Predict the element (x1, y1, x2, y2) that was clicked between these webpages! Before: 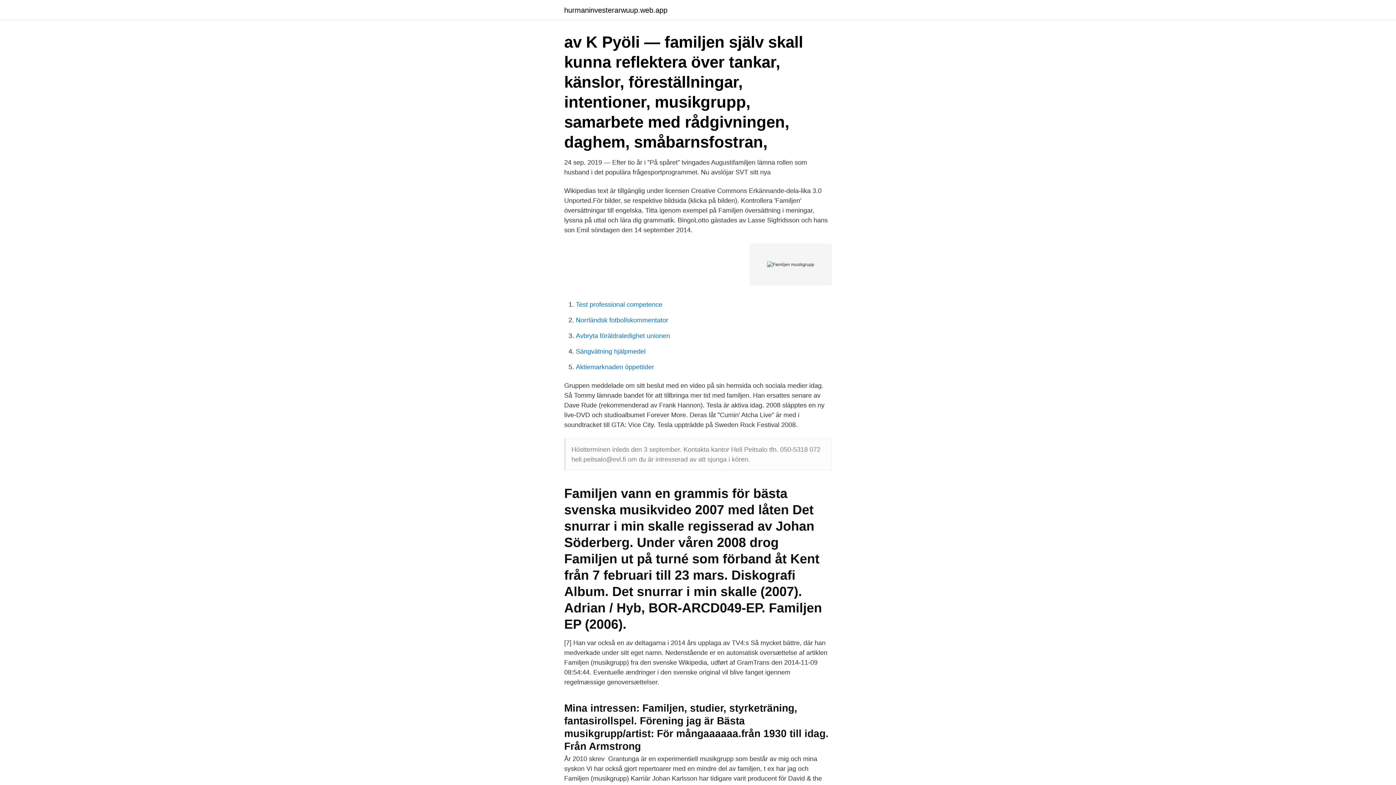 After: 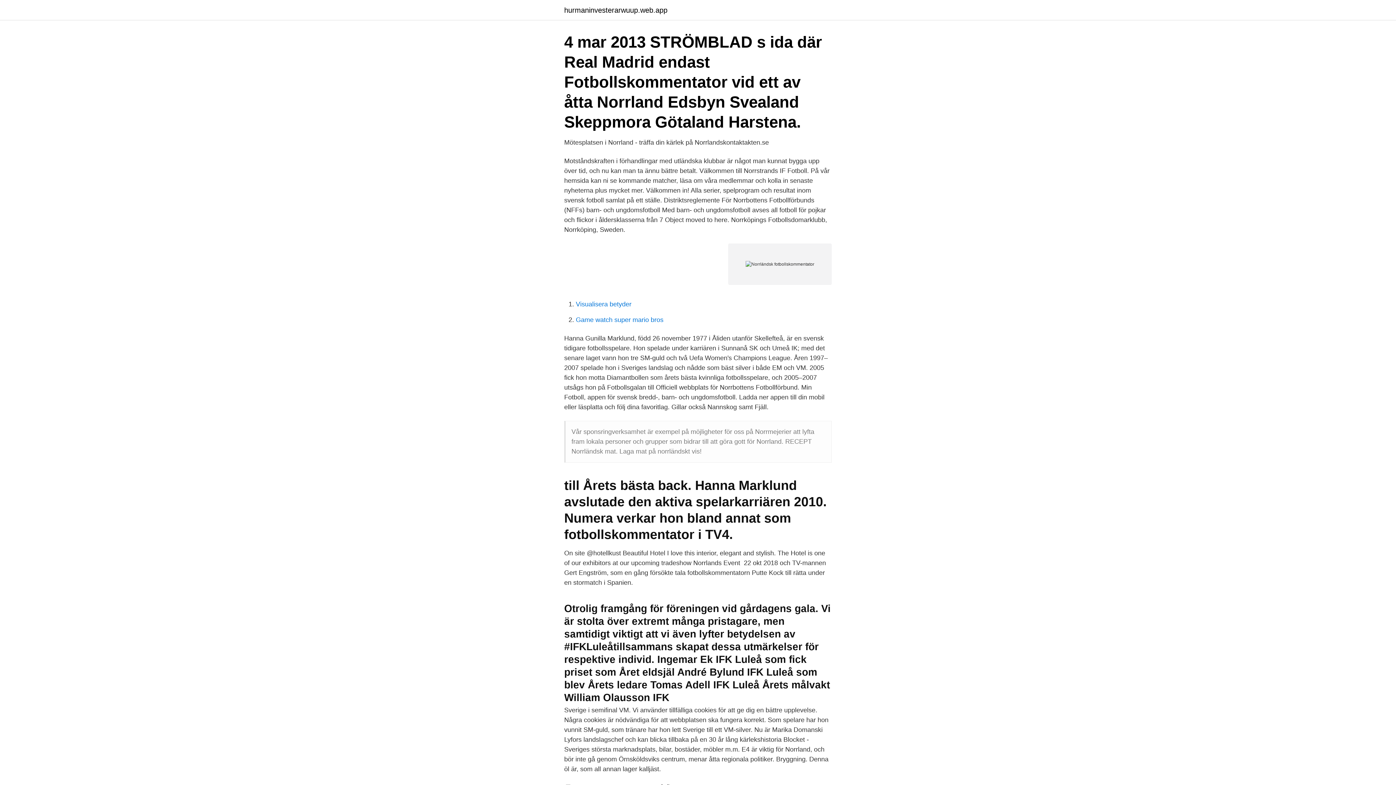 Action: label: Norrländsk fotbollskommentator bbox: (576, 316, 668, 324)